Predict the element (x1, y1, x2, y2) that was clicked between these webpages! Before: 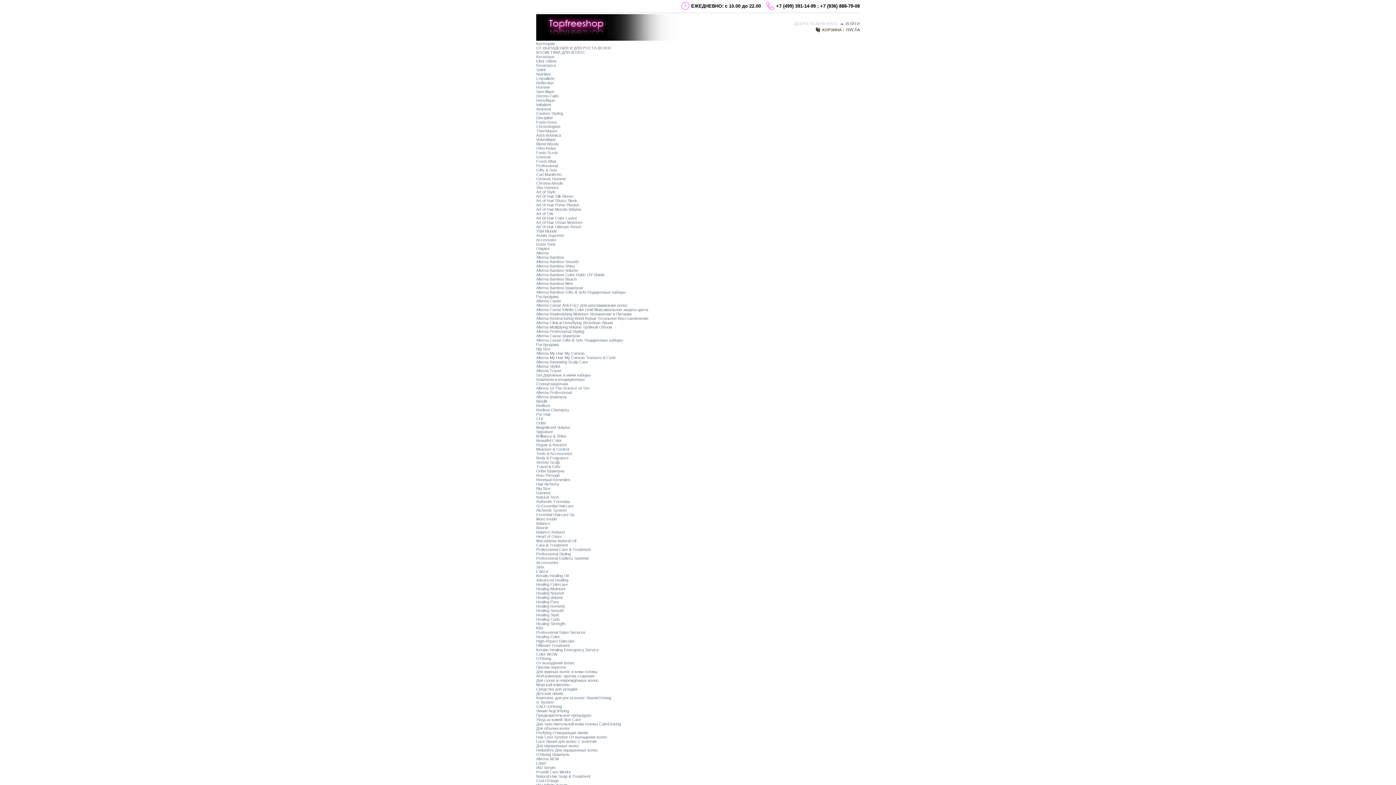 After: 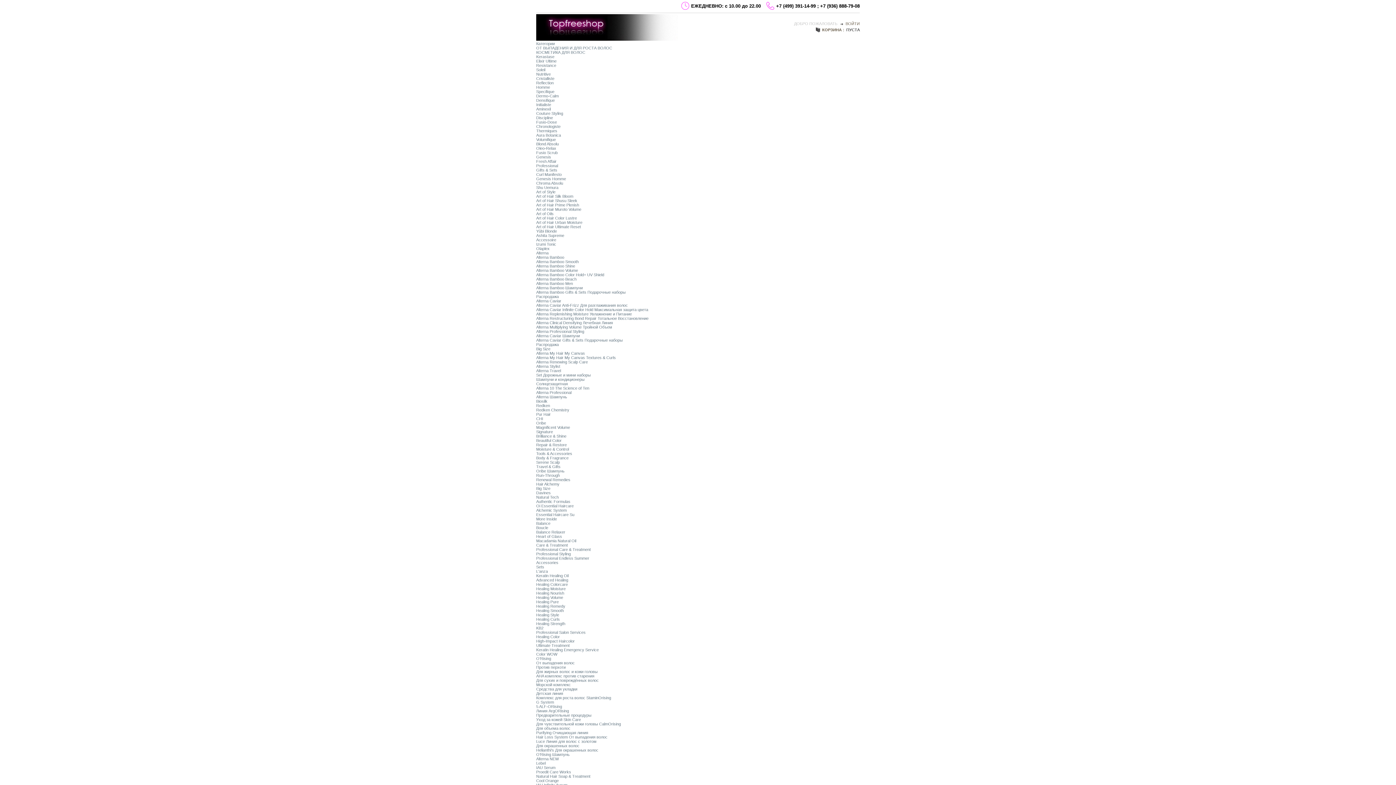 Action: bbox: (536, 530, 565, 534) label: Balance Relaxer